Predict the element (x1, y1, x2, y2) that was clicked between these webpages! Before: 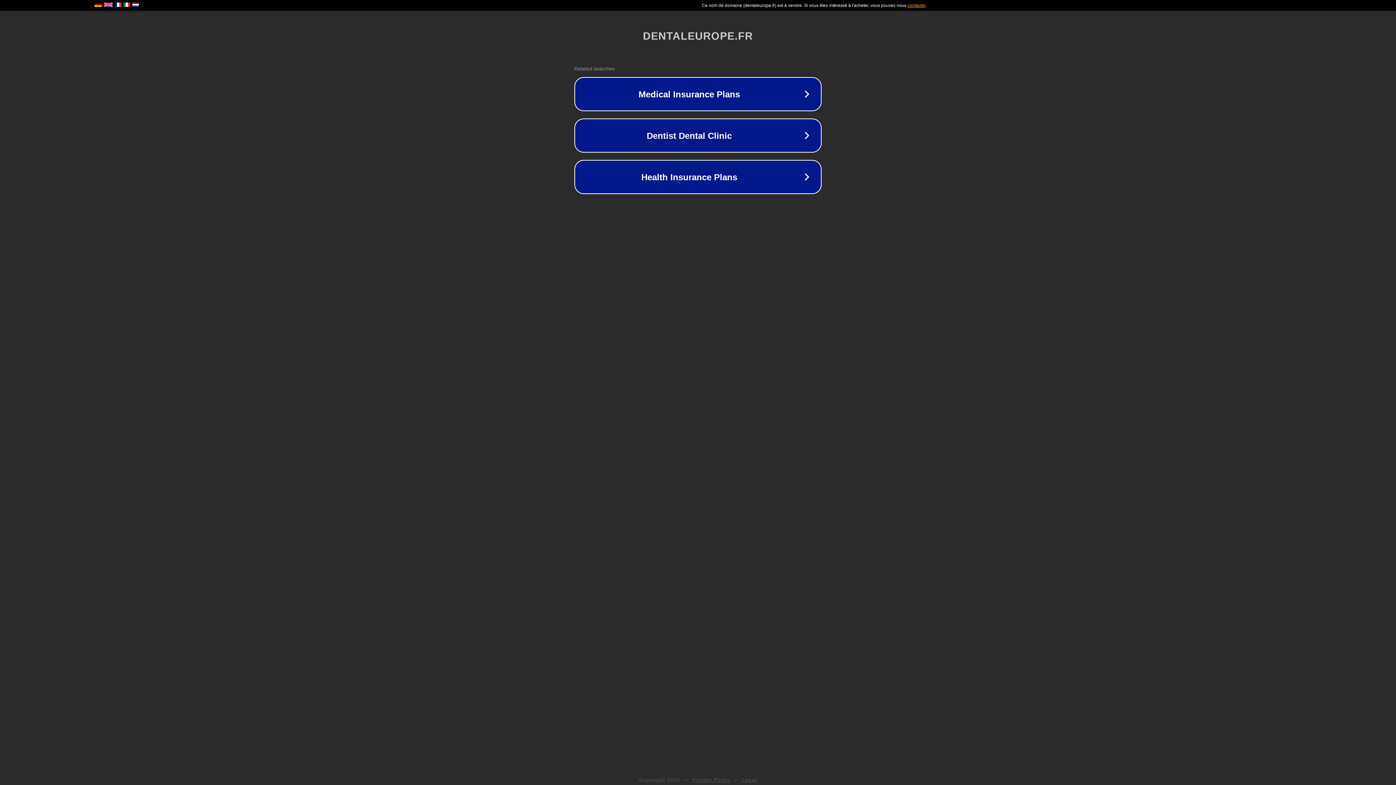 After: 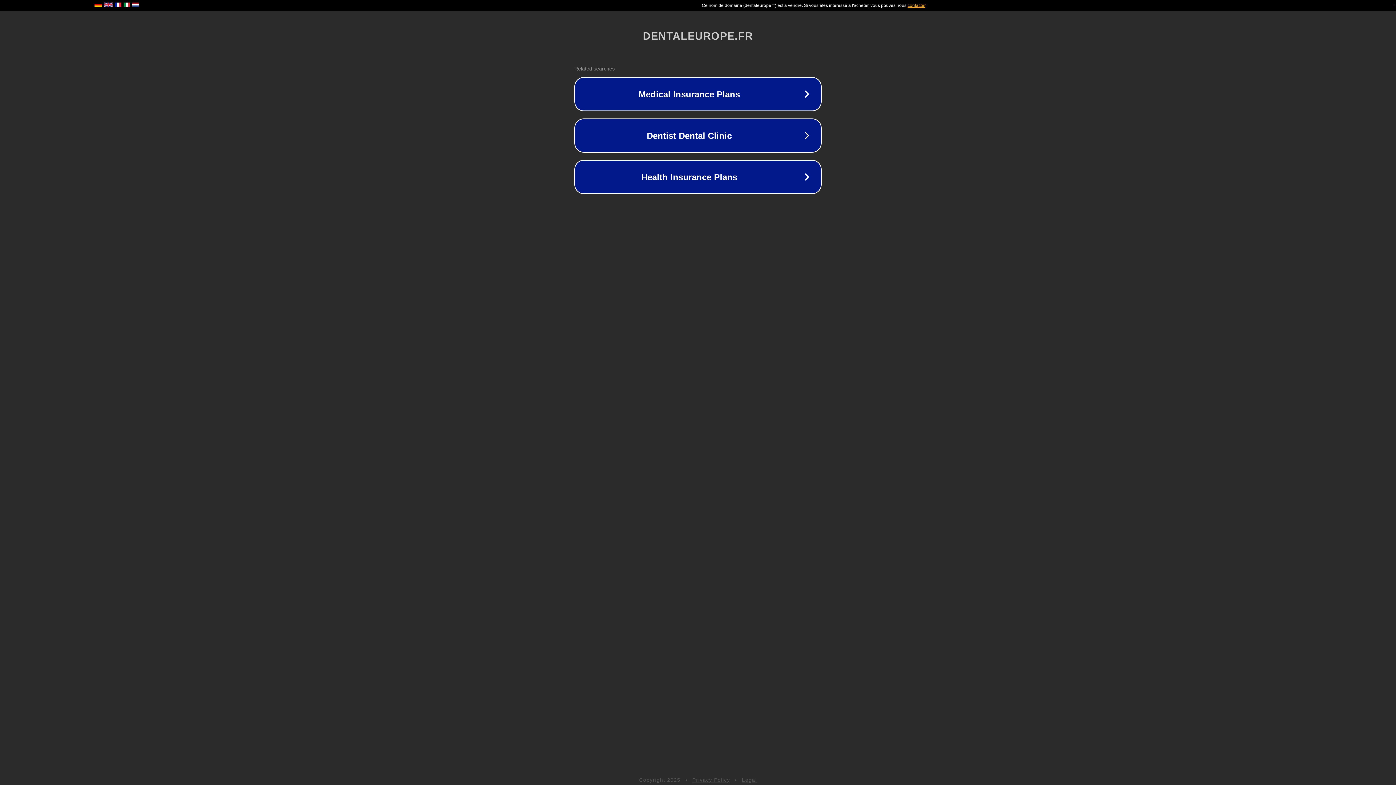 Action: bbox: (742, 777, 757, 783) label: Legal